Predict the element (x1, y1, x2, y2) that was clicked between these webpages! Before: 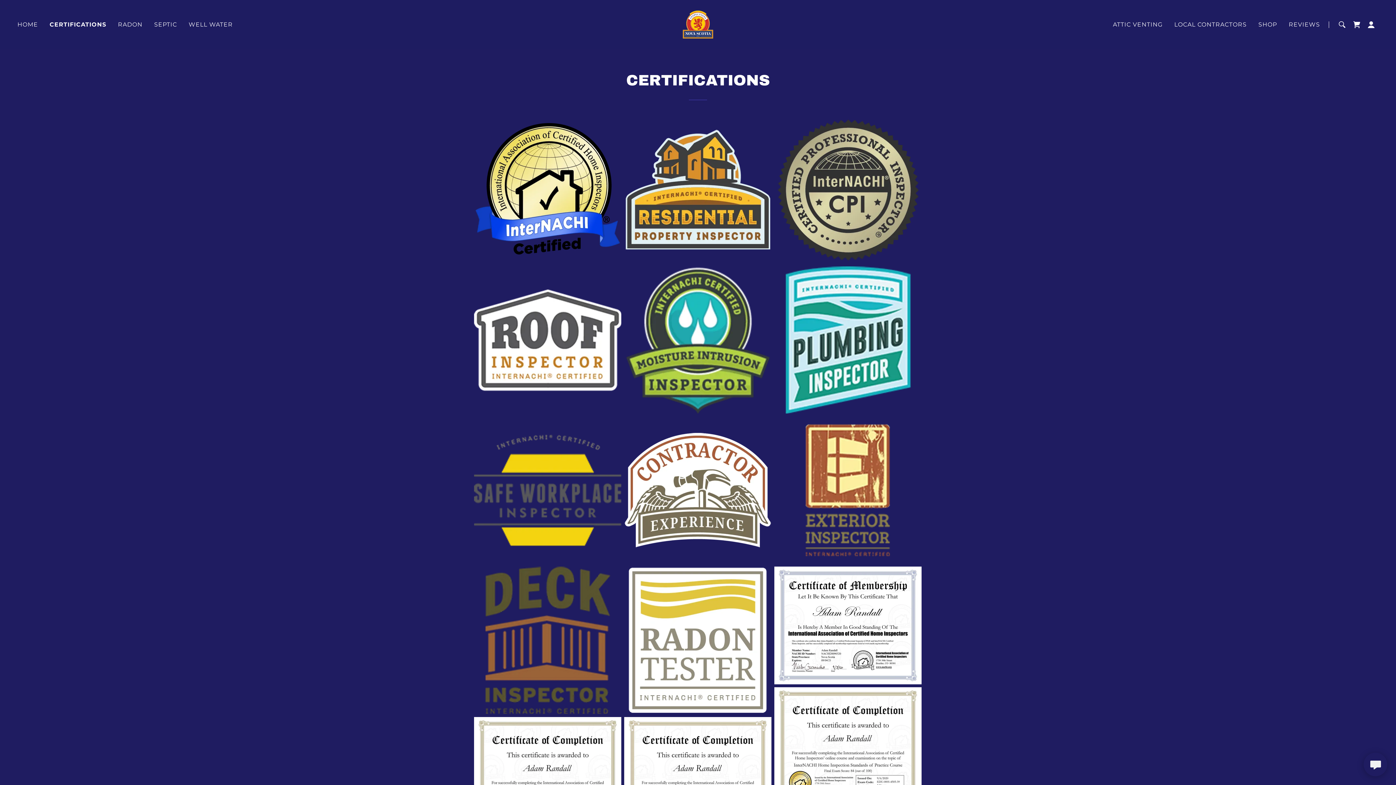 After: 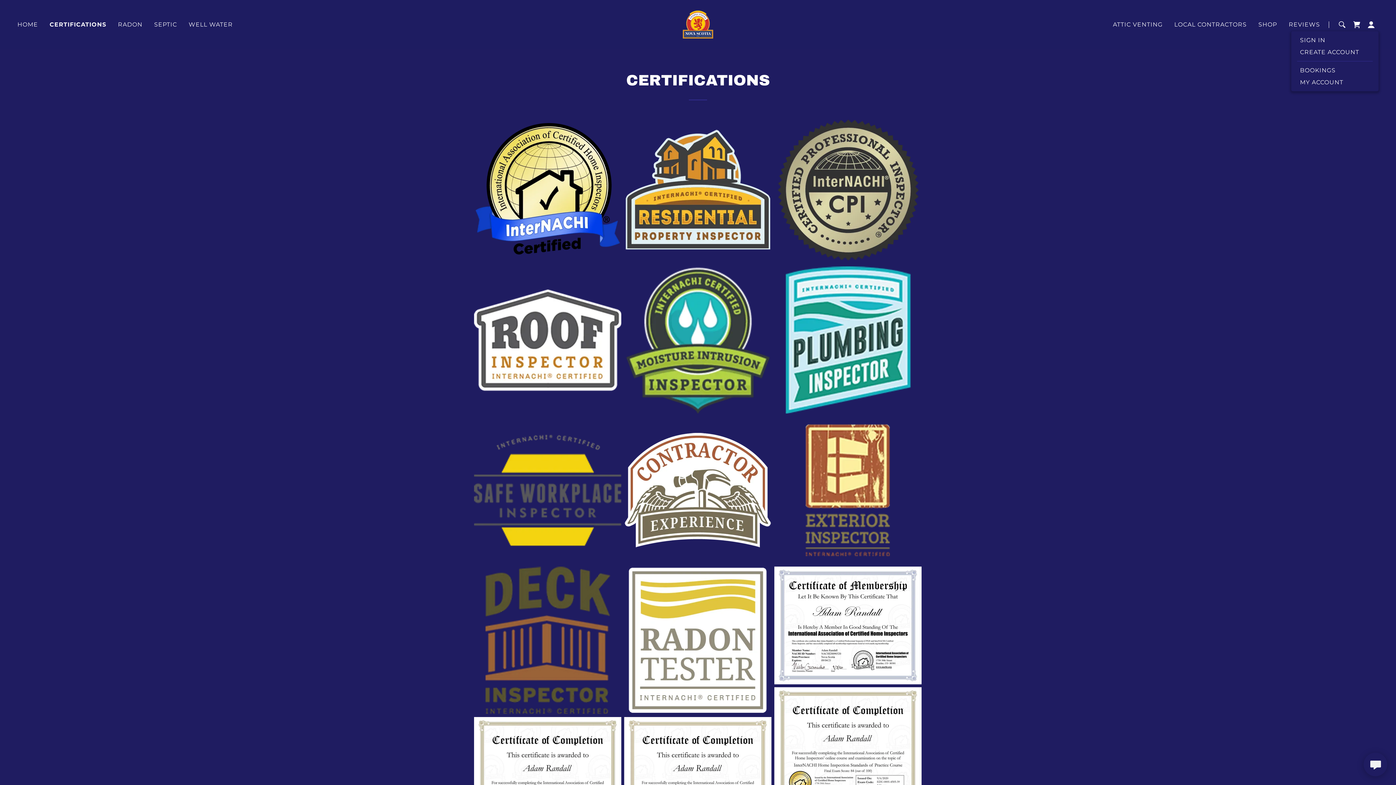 Action: bbox: (1364, 17, 1378, 32)